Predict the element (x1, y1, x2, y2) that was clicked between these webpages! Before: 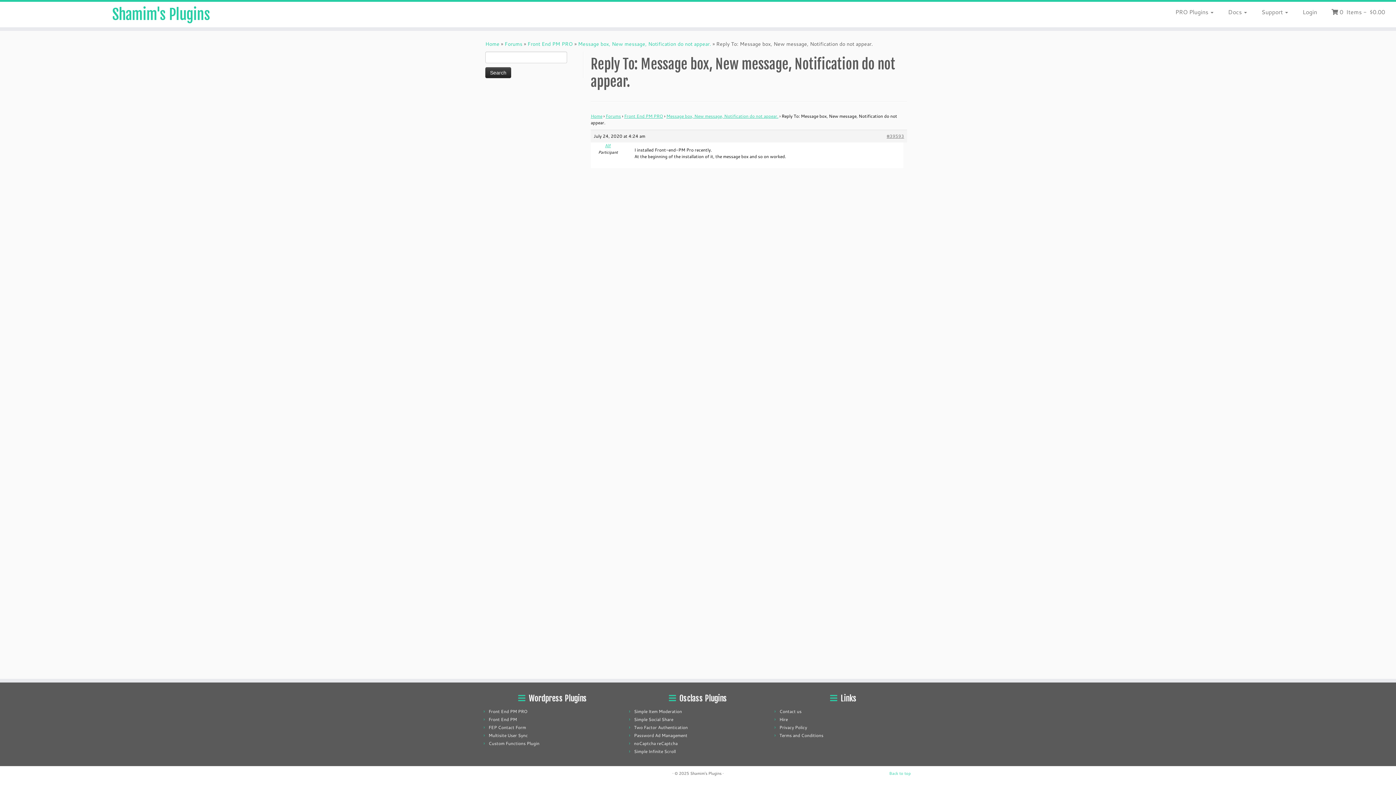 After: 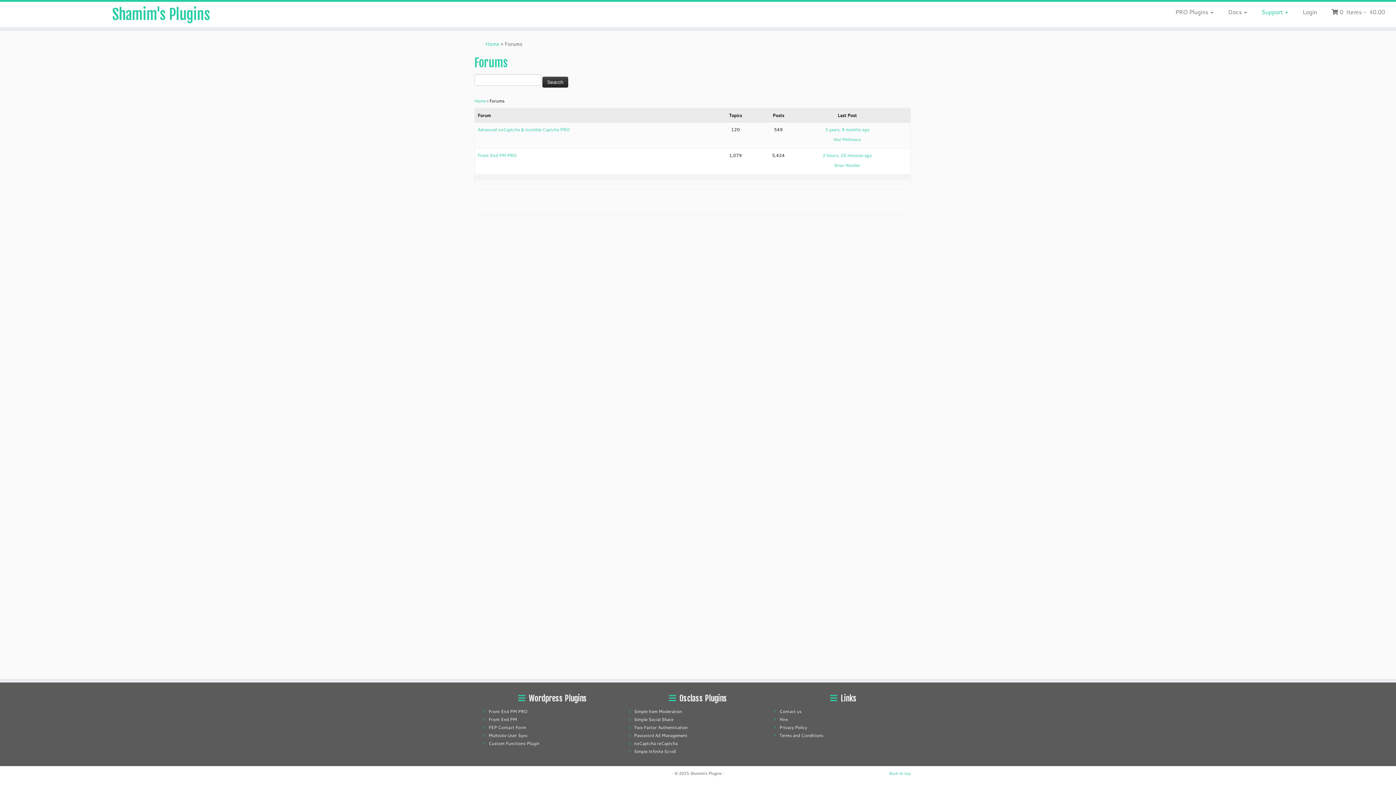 Action: bbox: (605, 113, 621, 119) label: Forums